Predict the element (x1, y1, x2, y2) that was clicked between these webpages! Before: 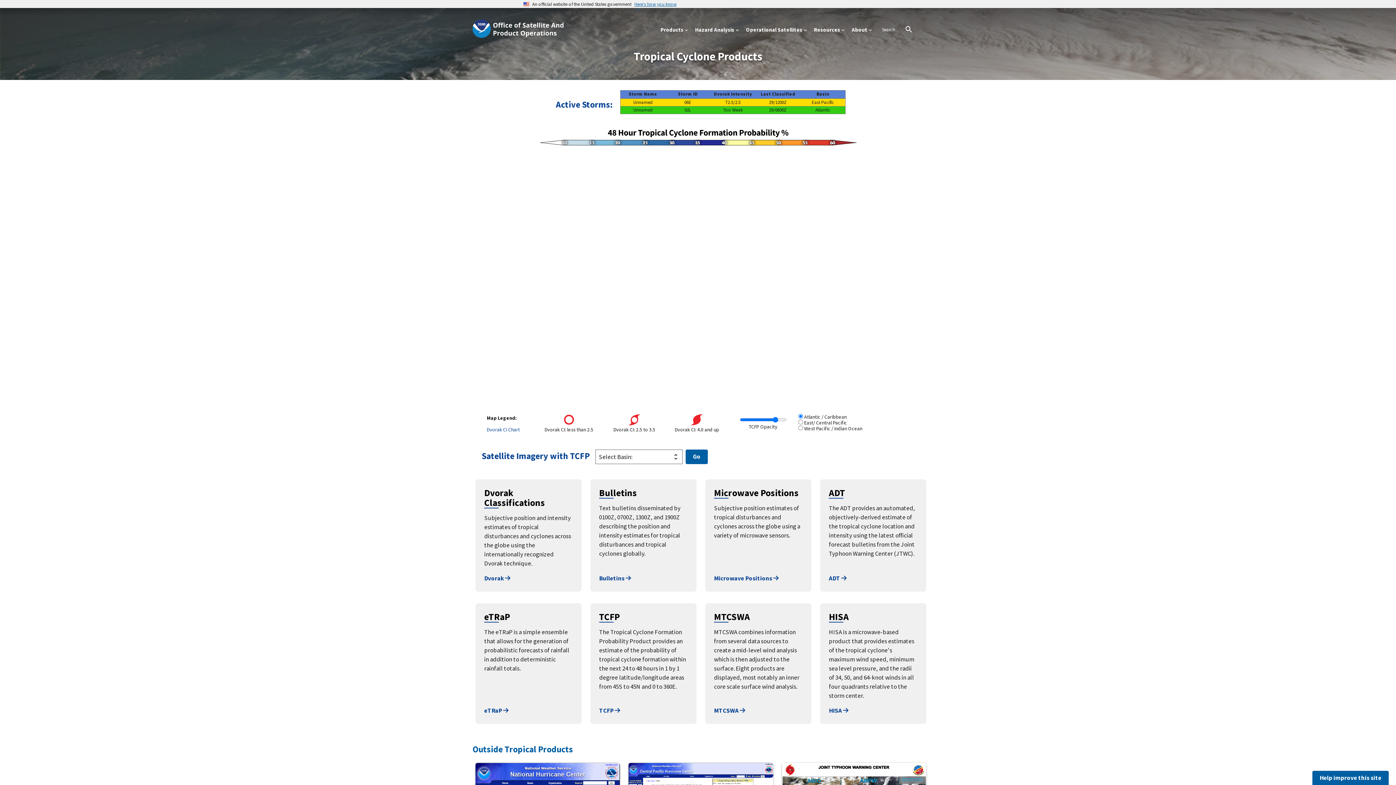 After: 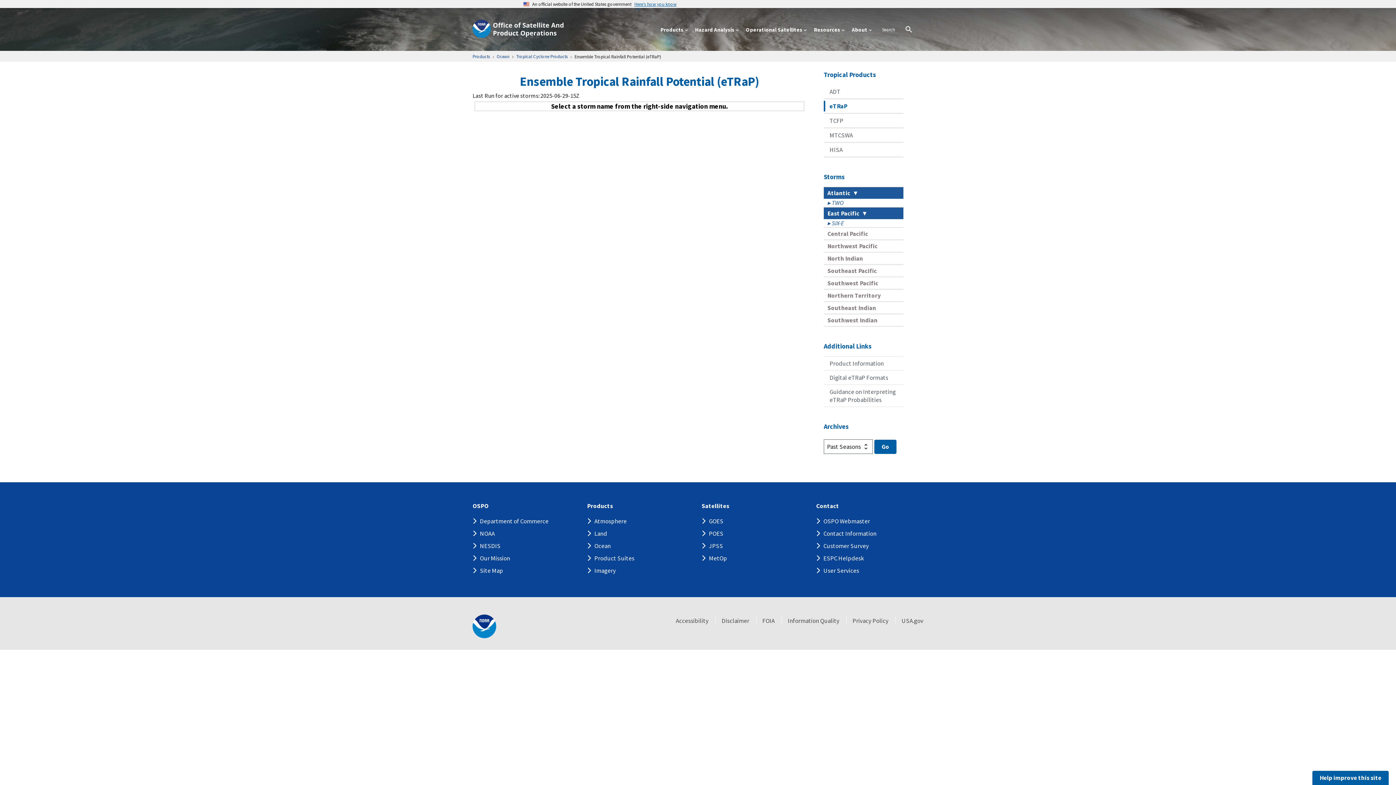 Action: bbox: (484, 706, 508, 714) label: eTRaP 